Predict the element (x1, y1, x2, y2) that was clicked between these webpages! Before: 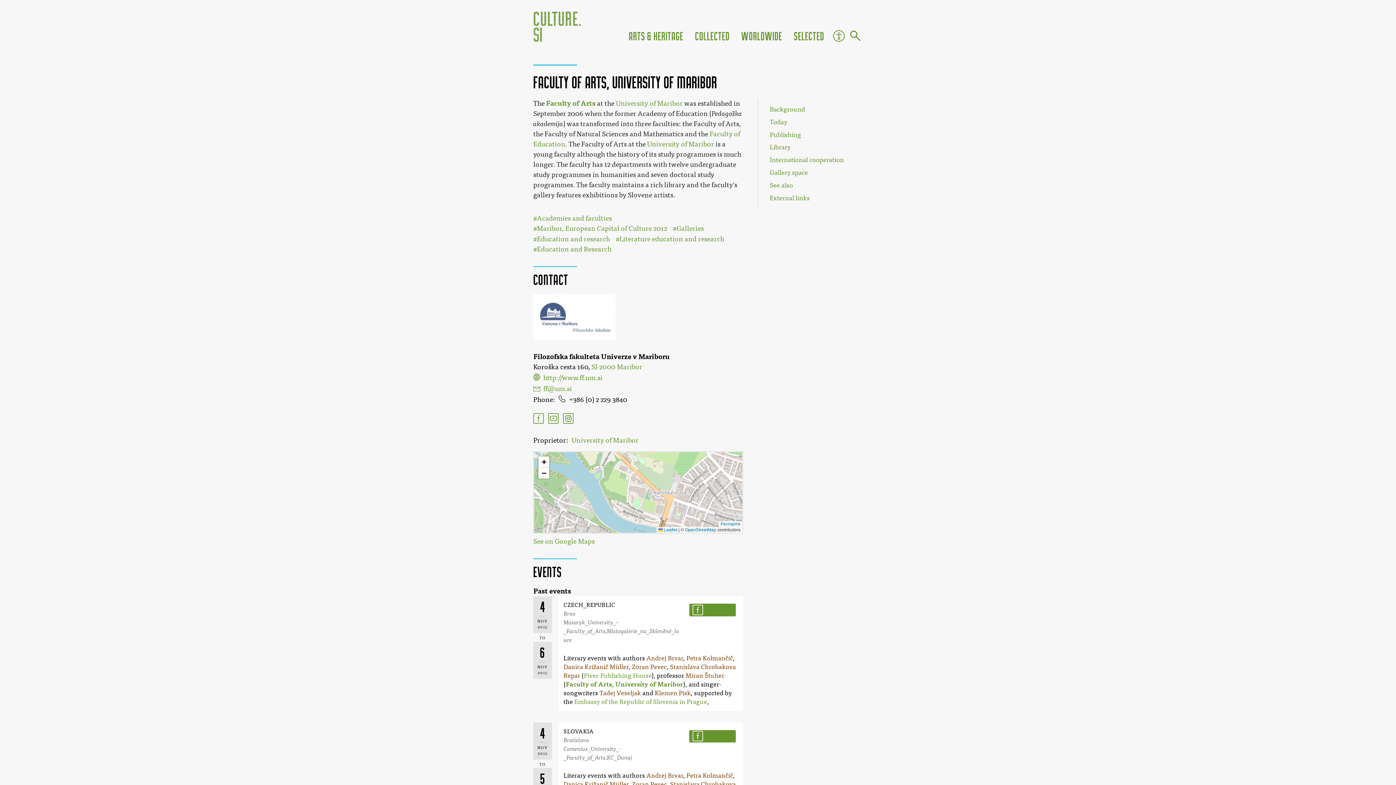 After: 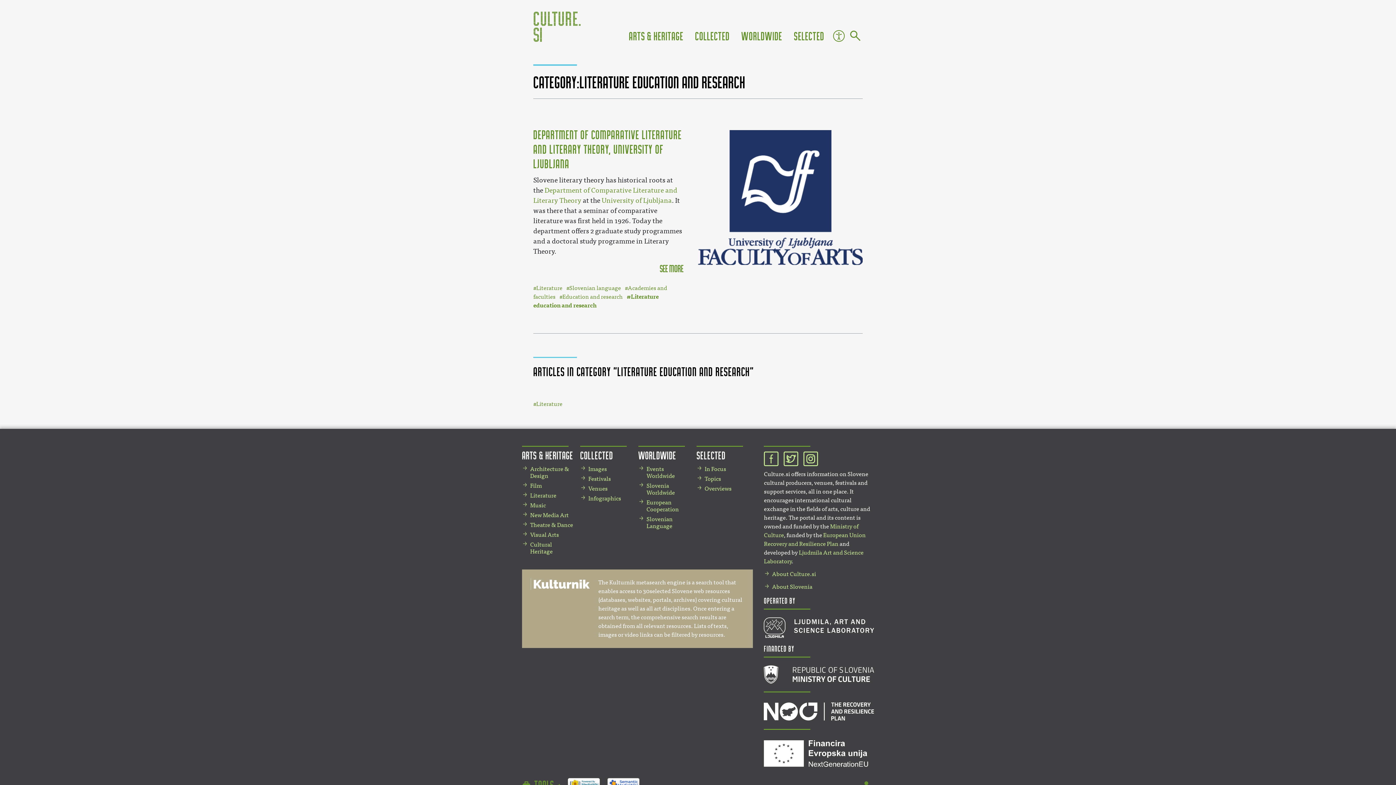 Action: bbox: (616, 235, 724, 243) label: Literature education and research